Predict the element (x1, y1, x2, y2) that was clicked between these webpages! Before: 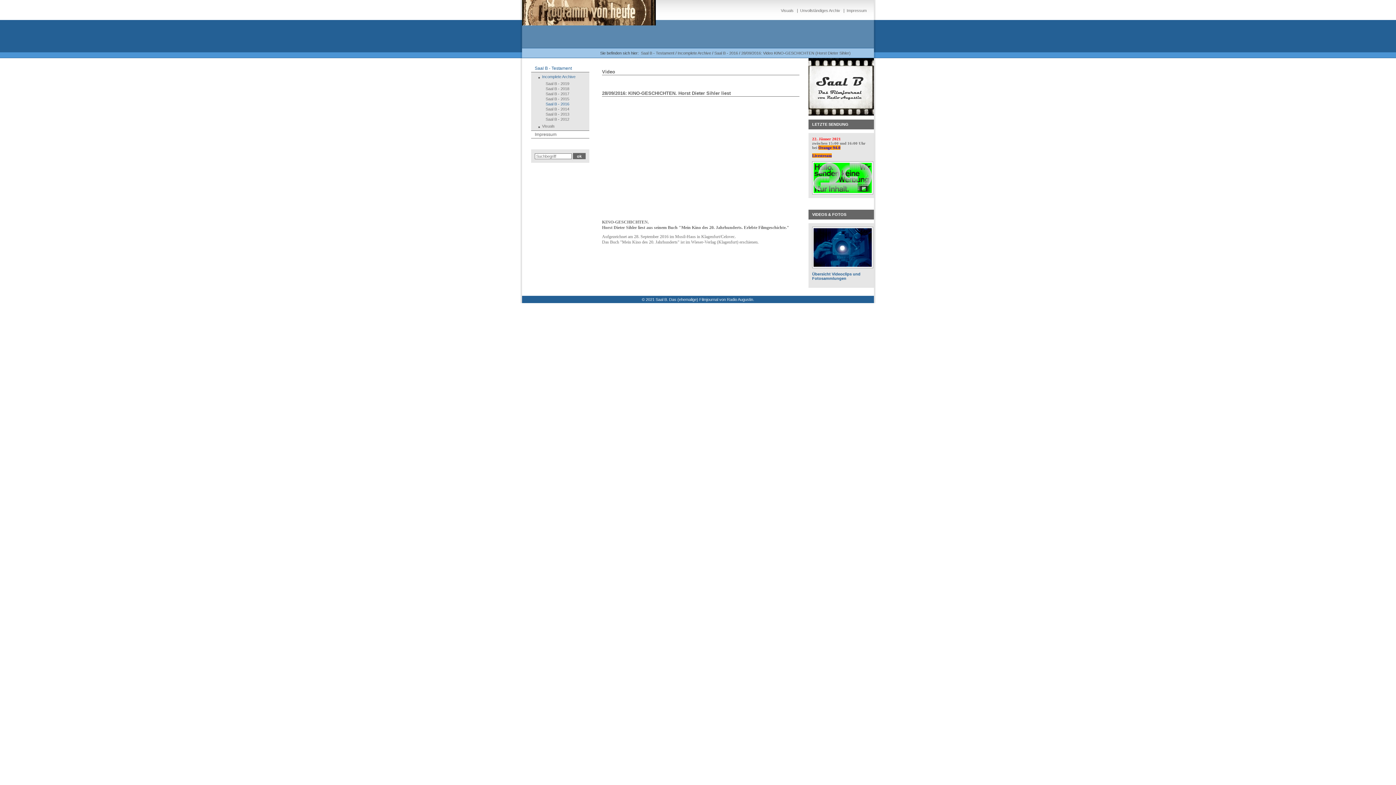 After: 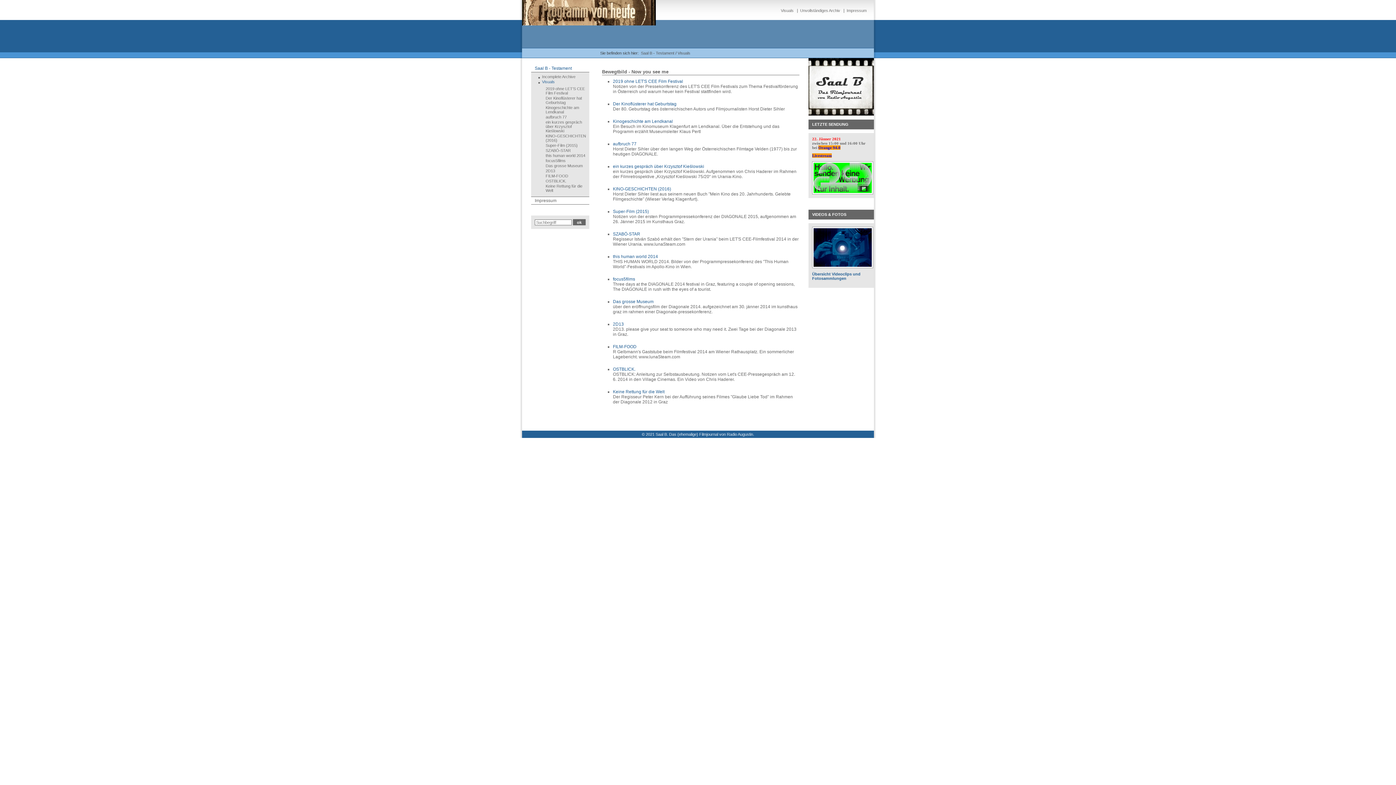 Action: label: Visuals bbox: (781, 8, 793, 12)